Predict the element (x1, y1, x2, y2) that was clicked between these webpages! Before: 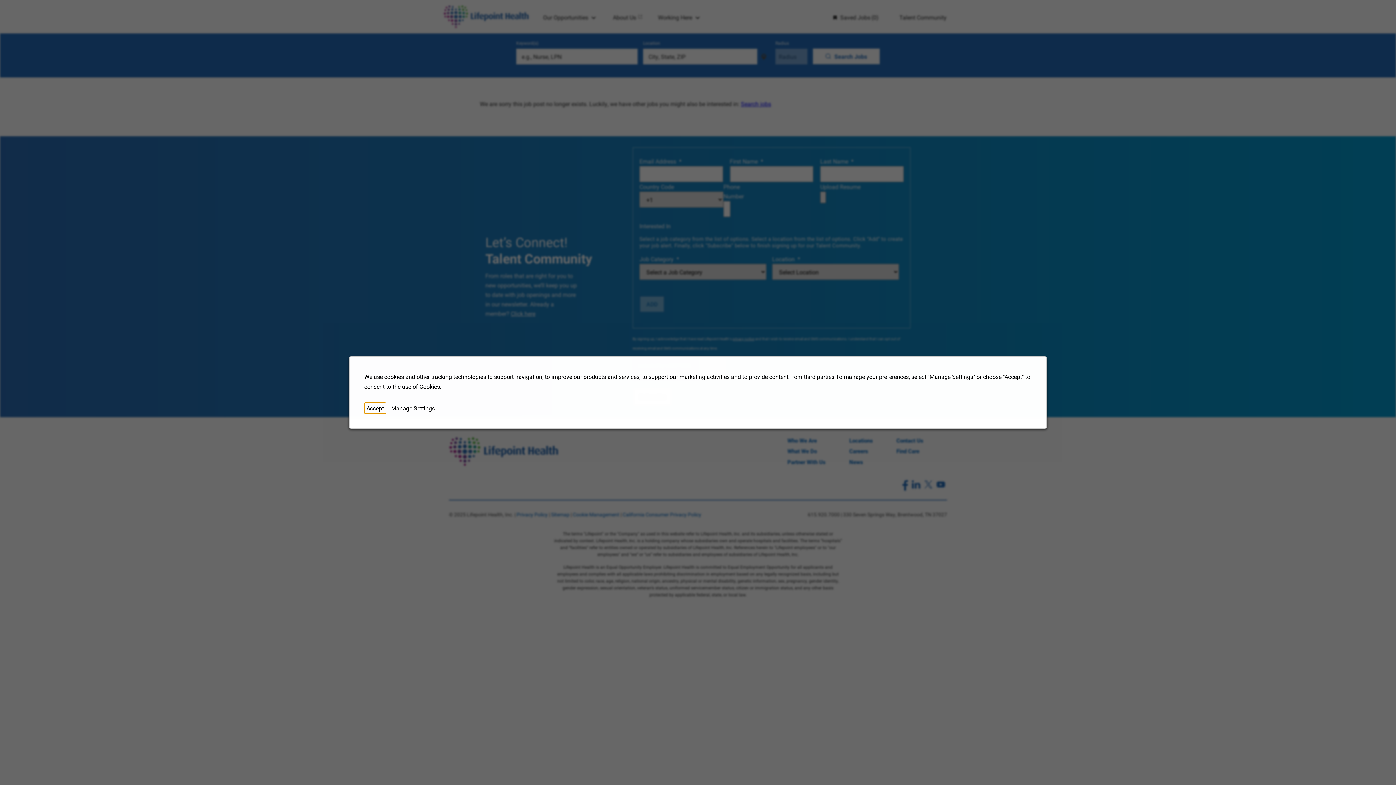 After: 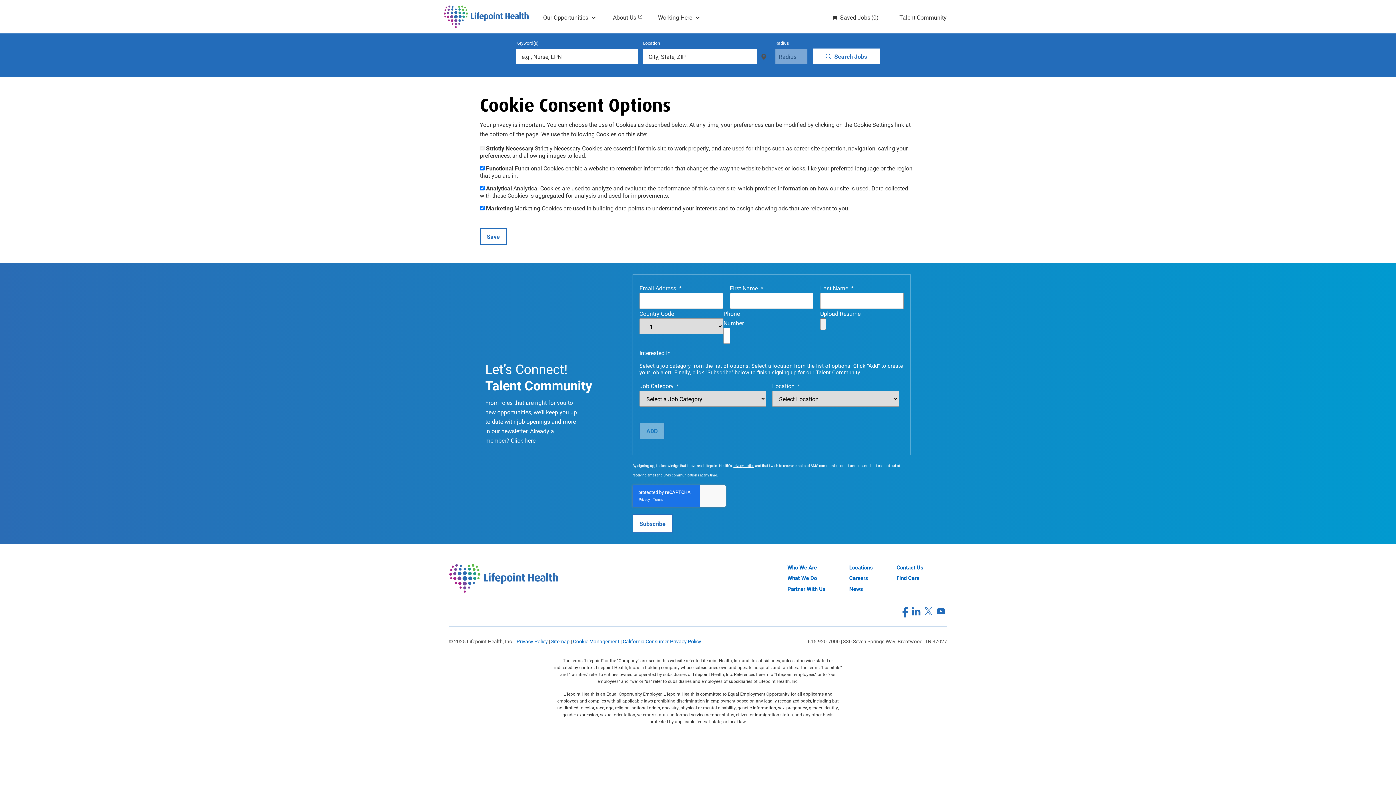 Action: label: Manage Settings bbox: (389, 403, 437, 413)